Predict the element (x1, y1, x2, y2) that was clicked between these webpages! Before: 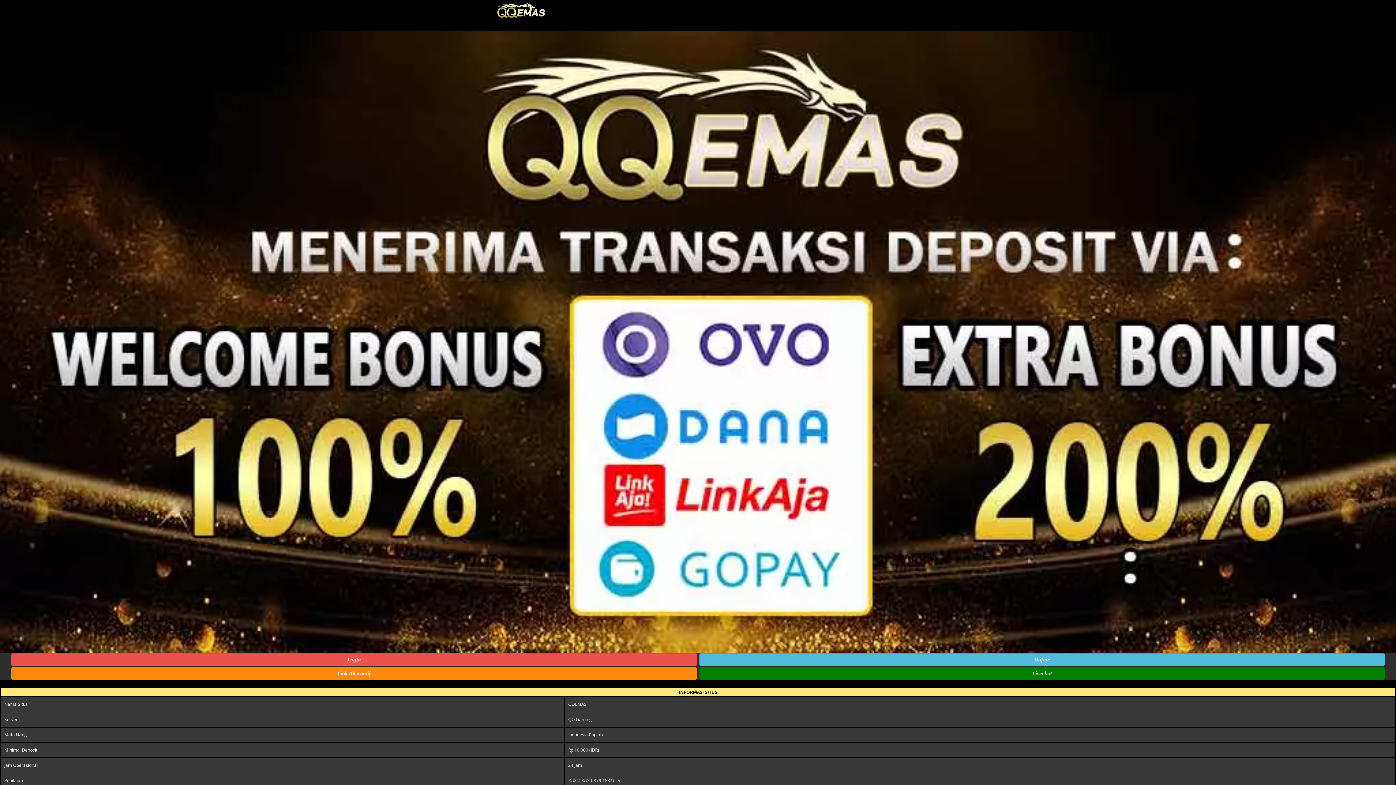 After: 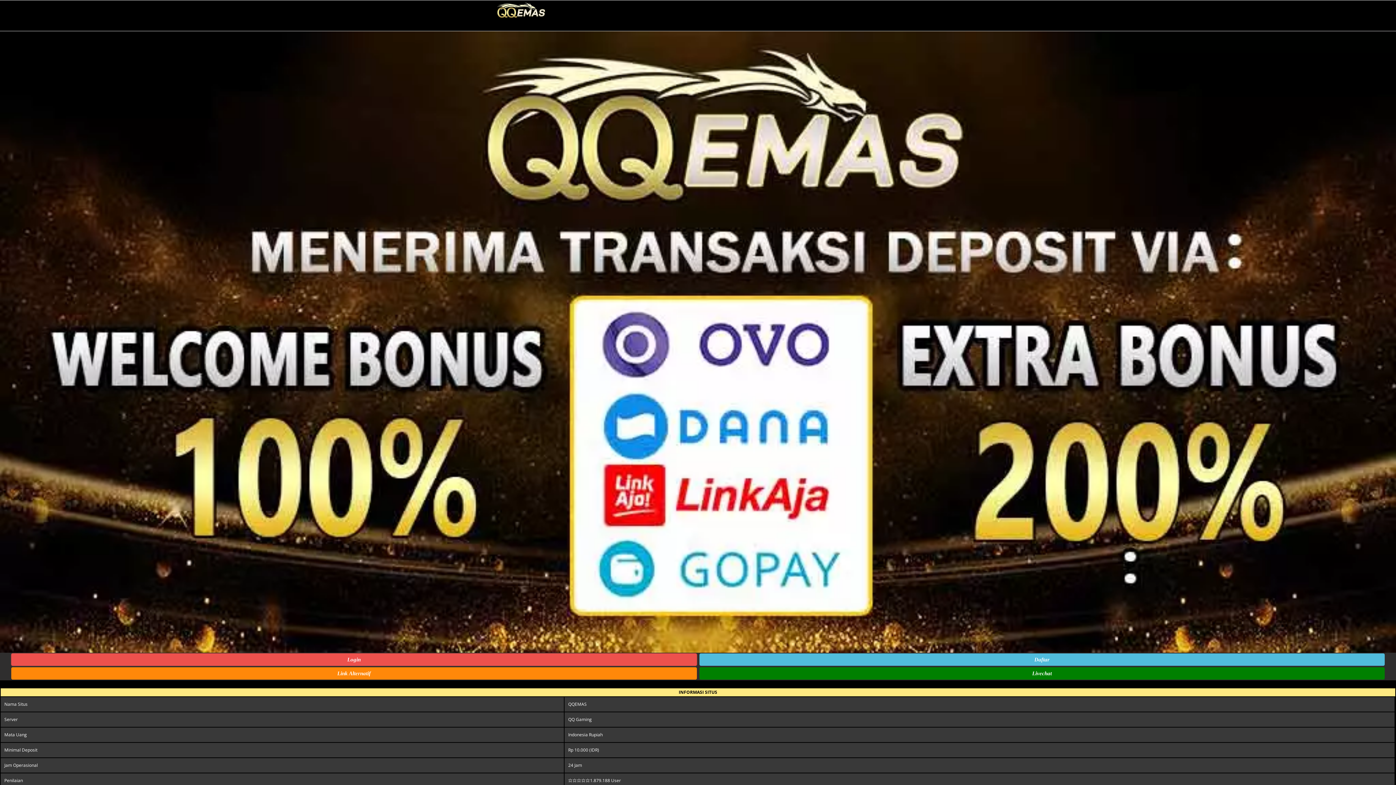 Action: bbox: (494, 0, 546, 6)